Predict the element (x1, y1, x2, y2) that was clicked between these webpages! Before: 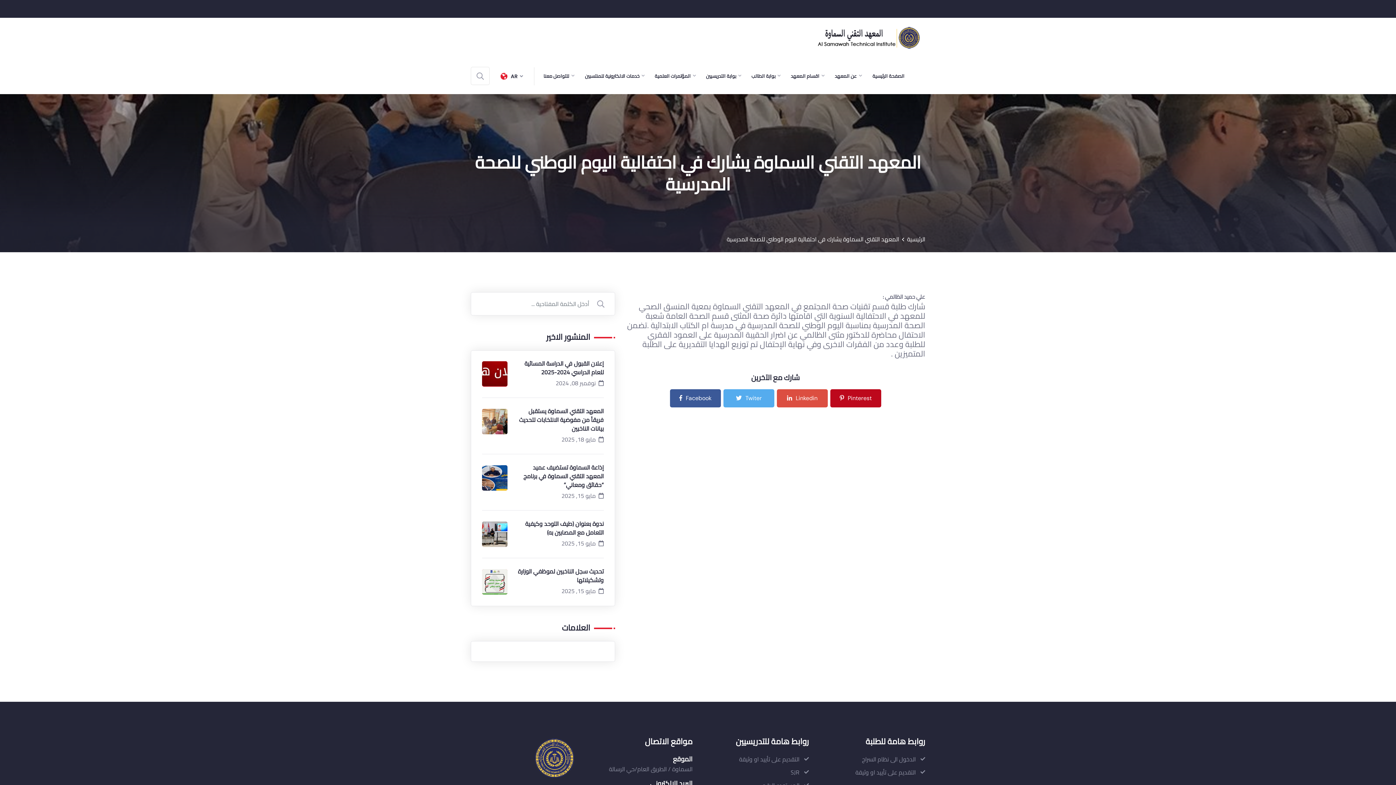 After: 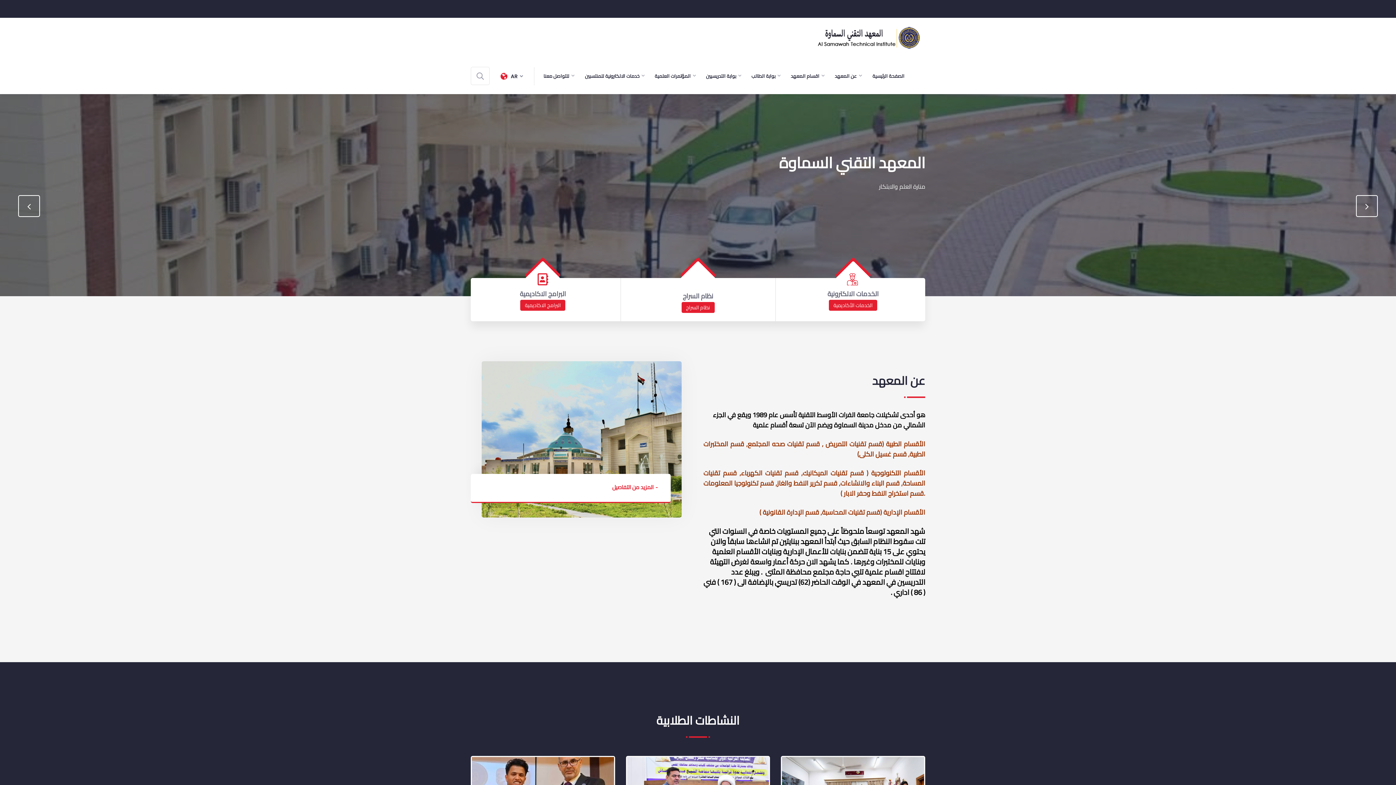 Action: bbox: (816, 31, 925, 42)